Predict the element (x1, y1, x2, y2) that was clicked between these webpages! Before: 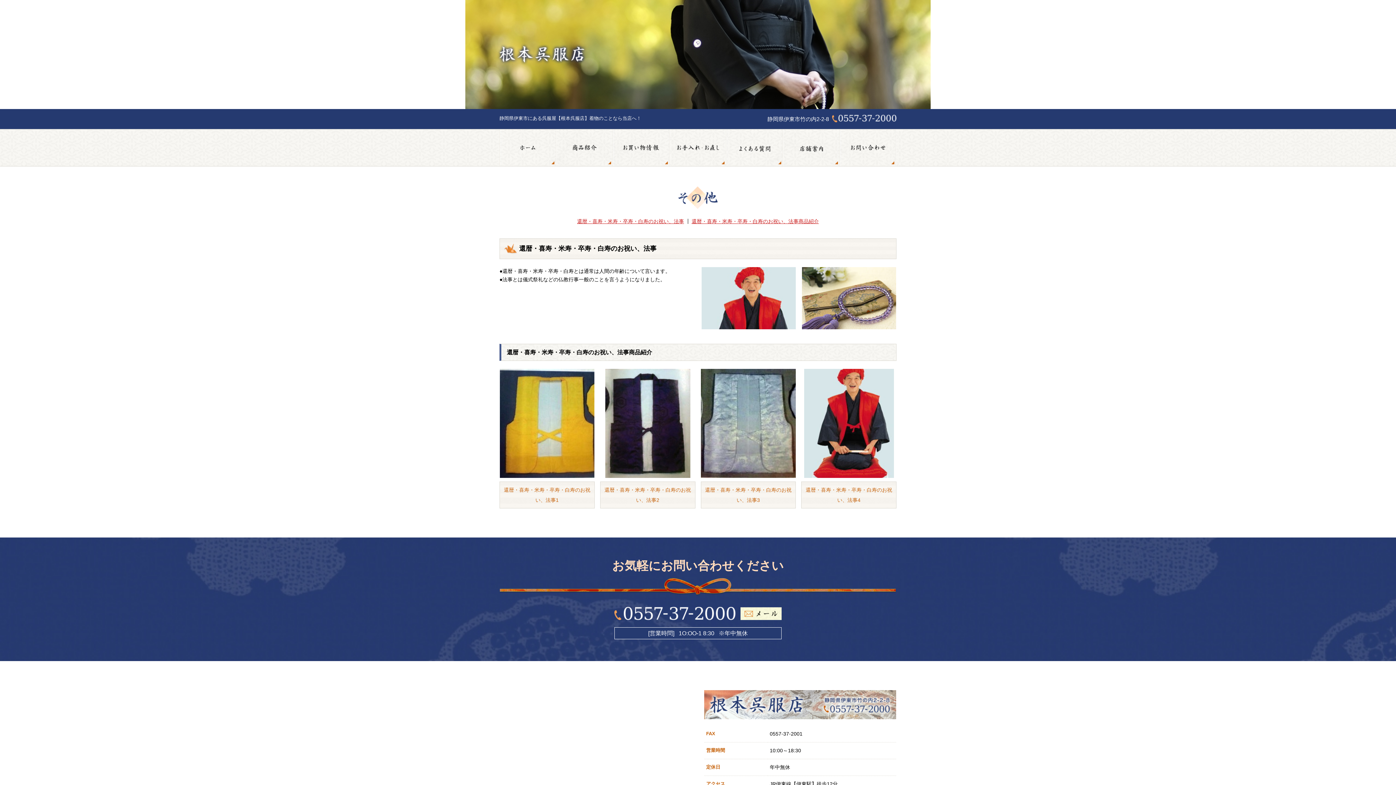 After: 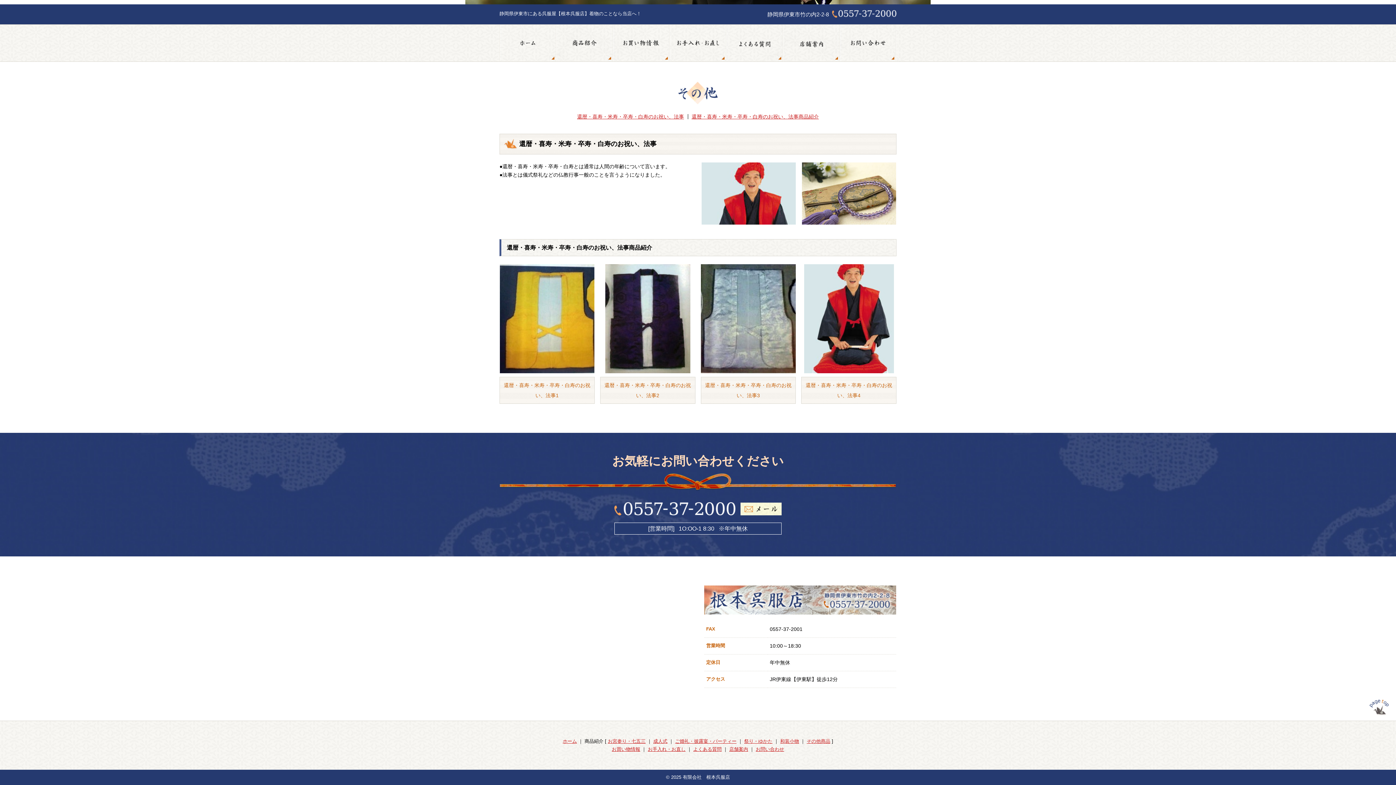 Action: label: 還暦・喜寿・米寿・卒寿・白寿のお祝い、法事 bbox: (577, 218, 684, 224)